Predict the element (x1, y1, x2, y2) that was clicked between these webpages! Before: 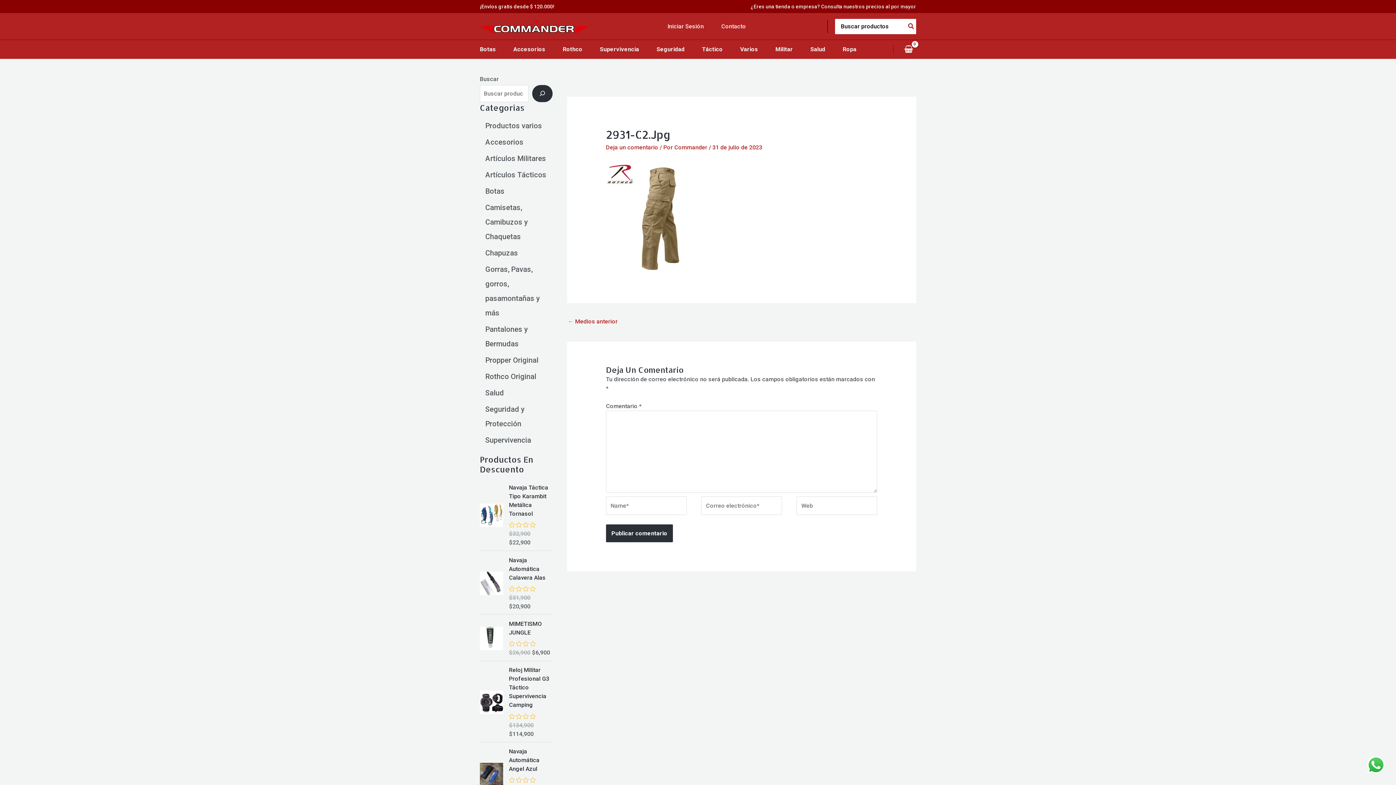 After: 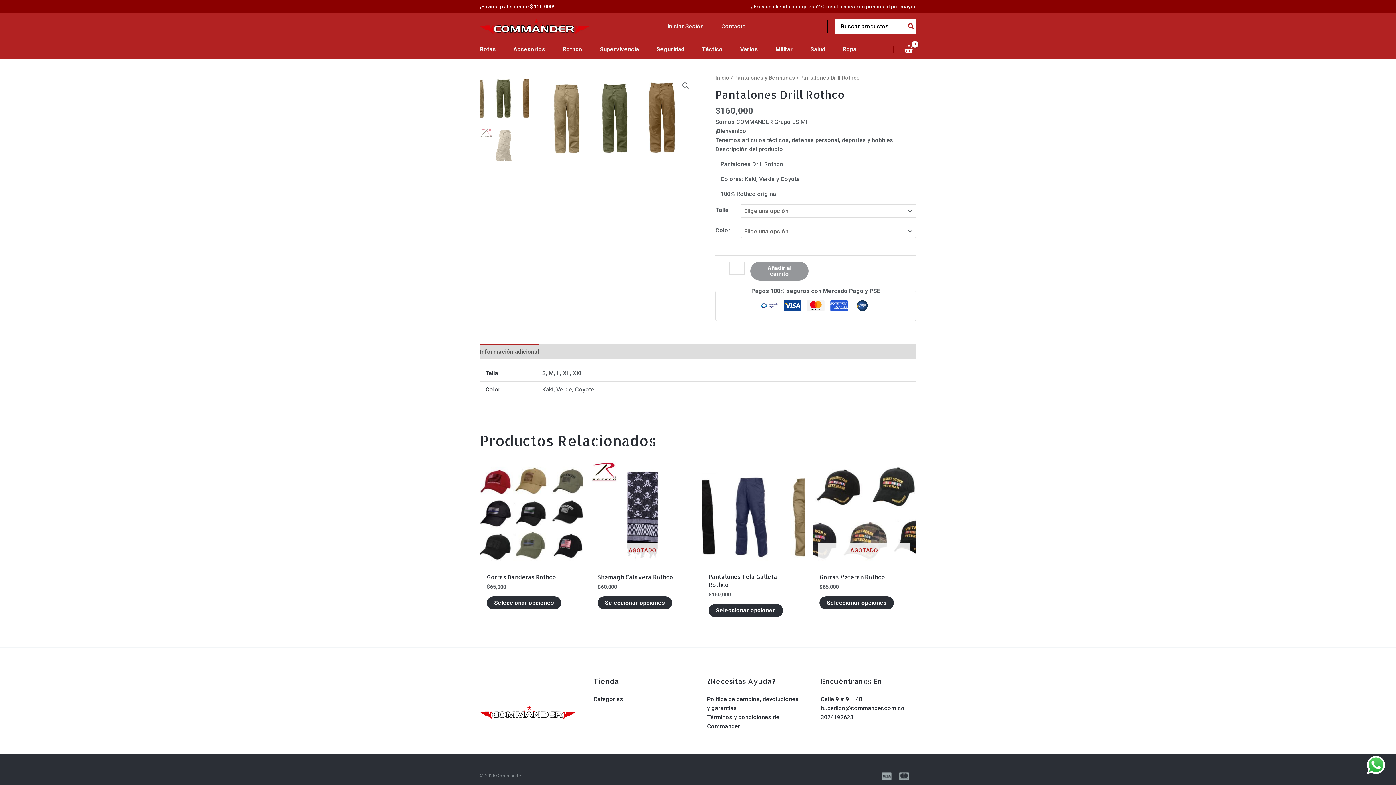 Action: bbox: (568, 315, 617, 329) label: ← Medios anterior